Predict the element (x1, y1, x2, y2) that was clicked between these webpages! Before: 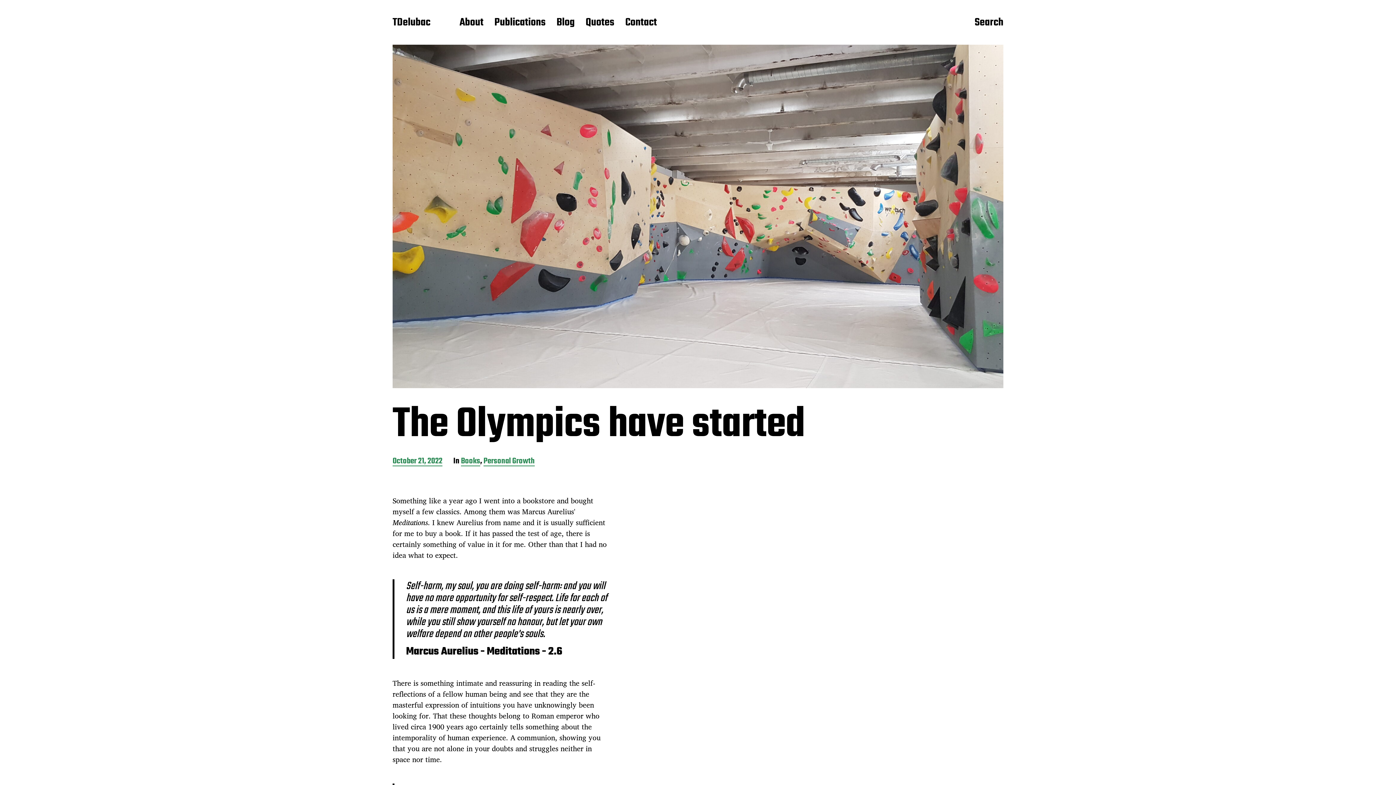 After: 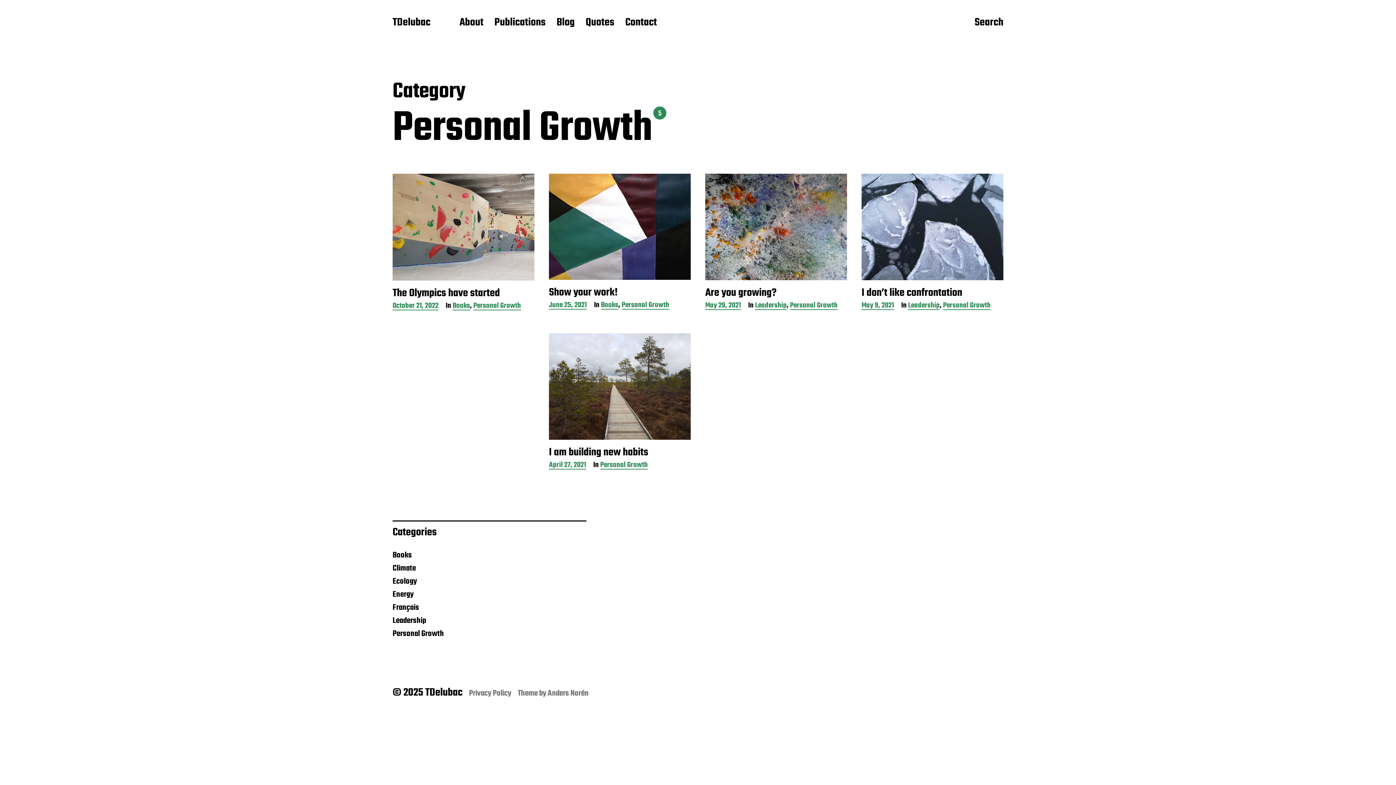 Action: label: Personal Growth bbox: (483, 457, 534, 466)